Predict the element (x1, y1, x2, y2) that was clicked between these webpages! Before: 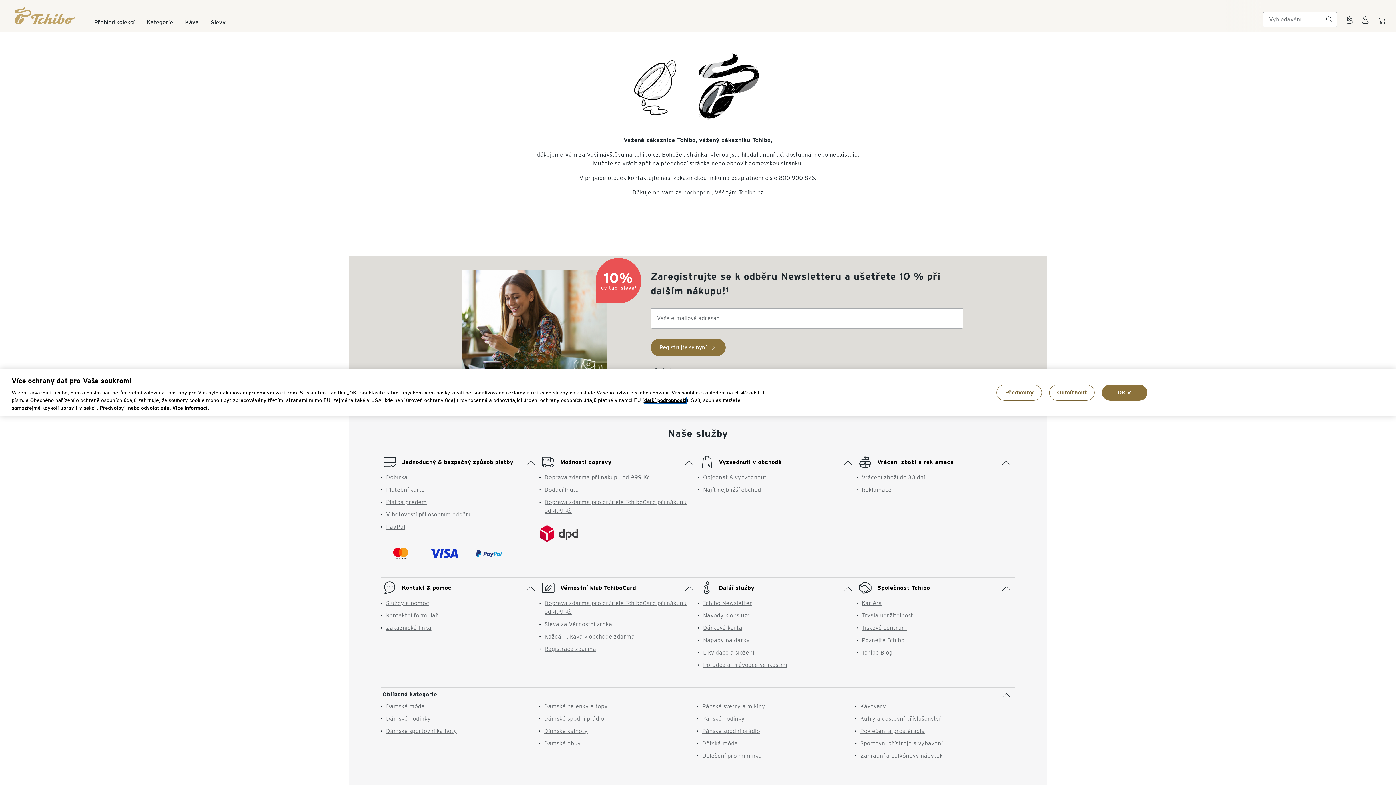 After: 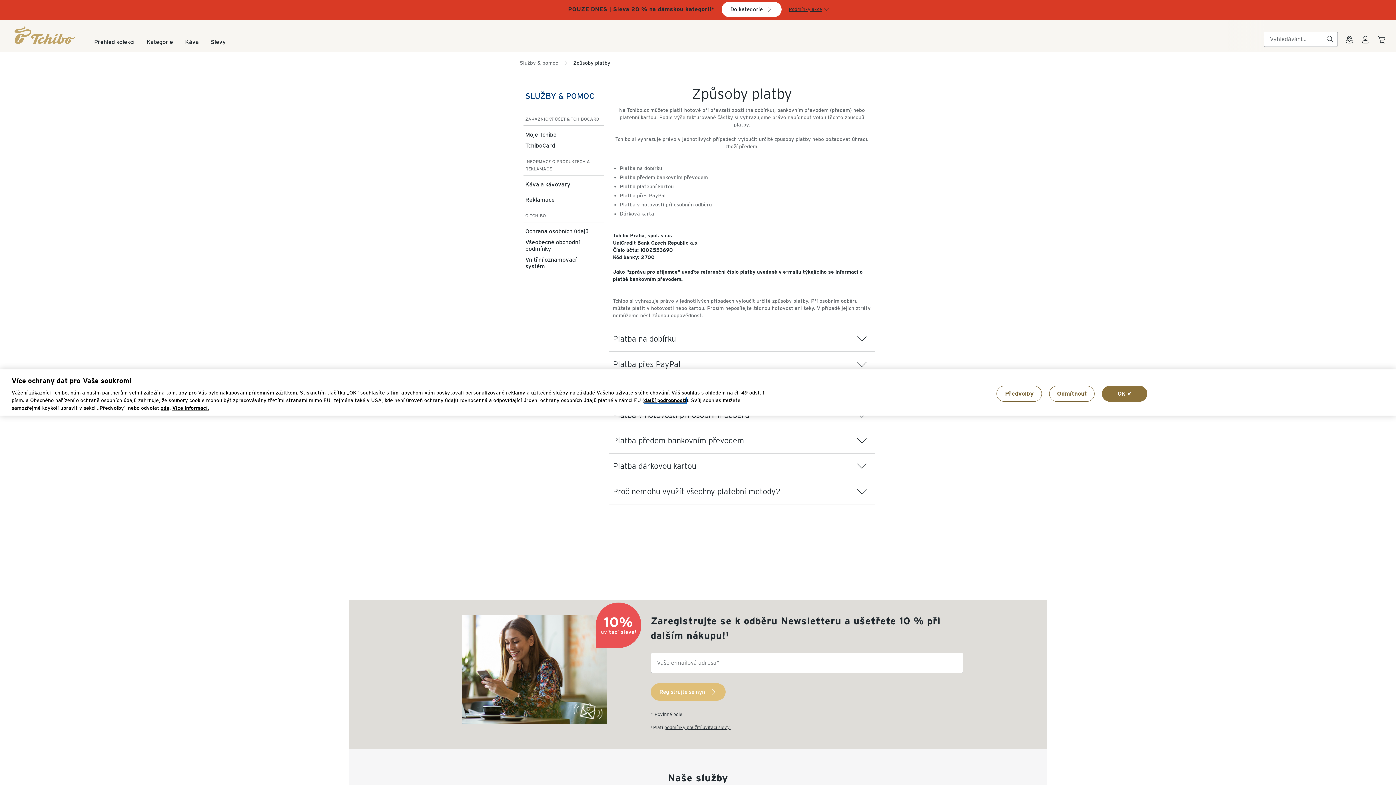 Action: label: Platba předem bbox: (386, 499, 426, 505)